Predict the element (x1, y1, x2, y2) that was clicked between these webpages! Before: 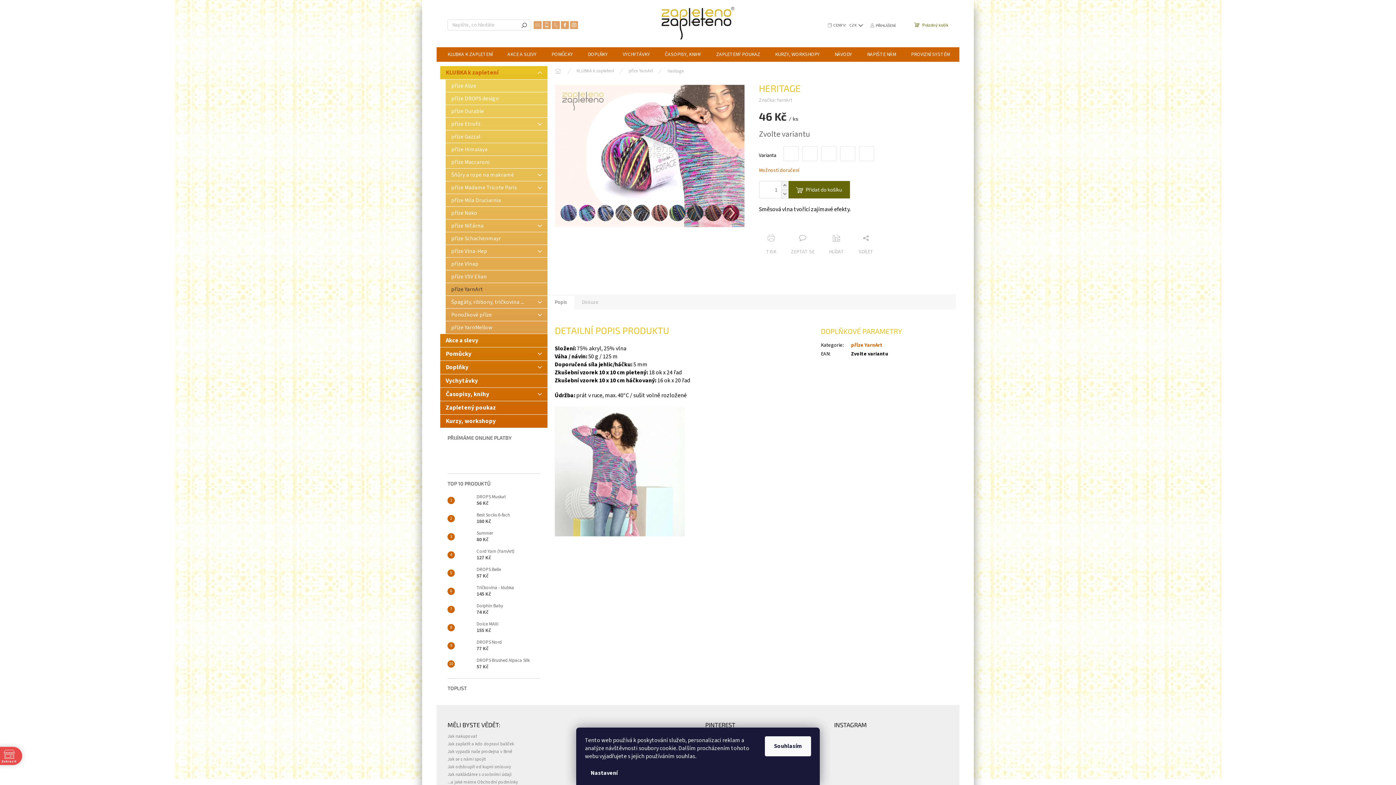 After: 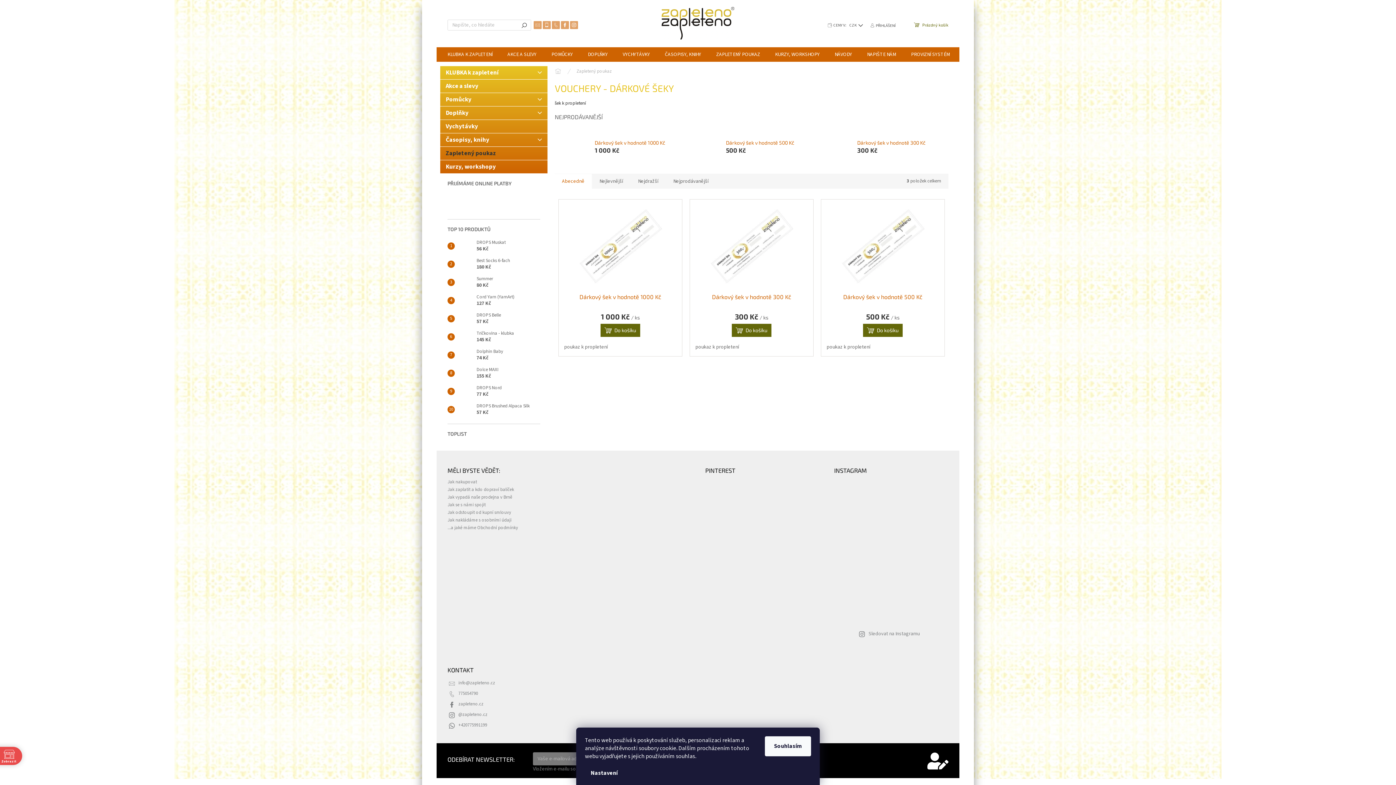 Action: bbox: (709, 47, 767, 61) label: ZAPLETENÝ POUKAZ